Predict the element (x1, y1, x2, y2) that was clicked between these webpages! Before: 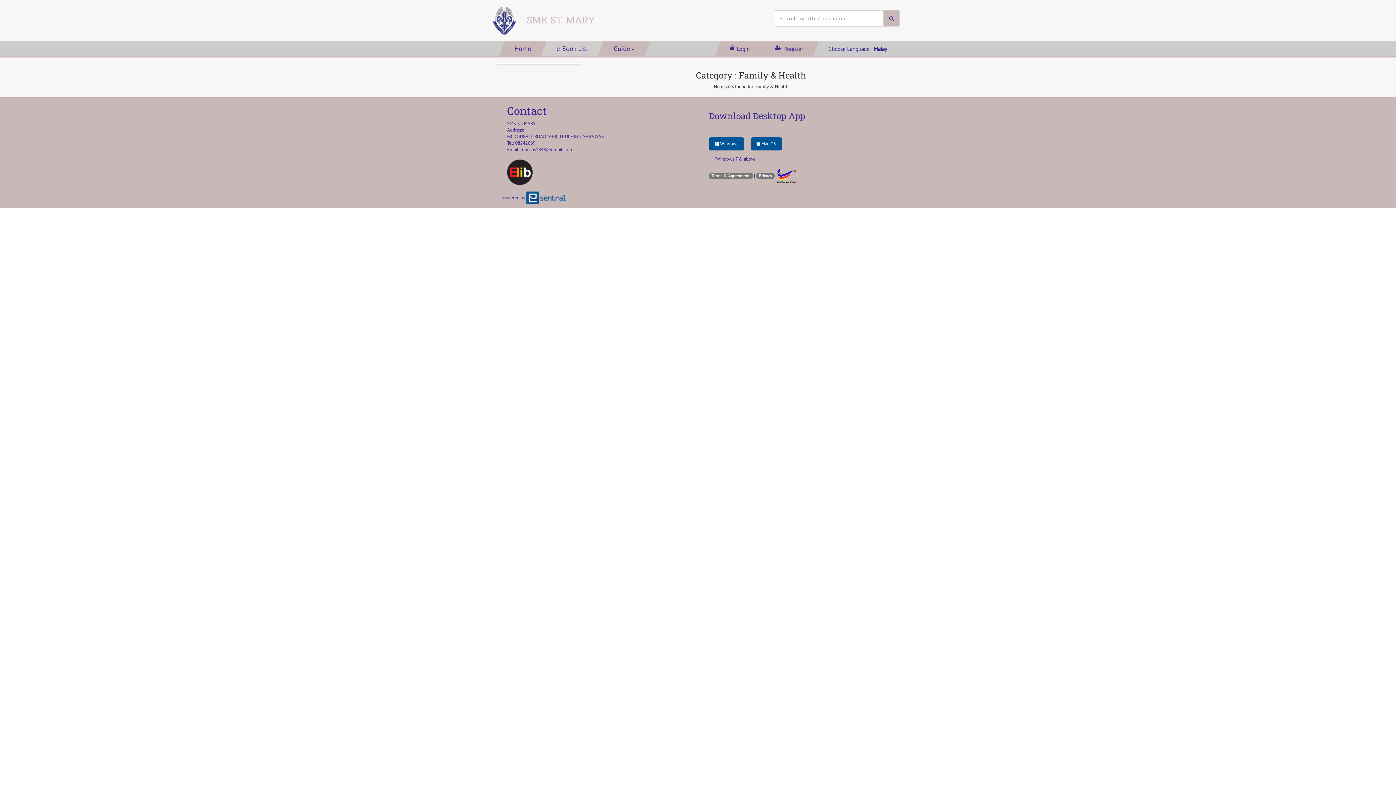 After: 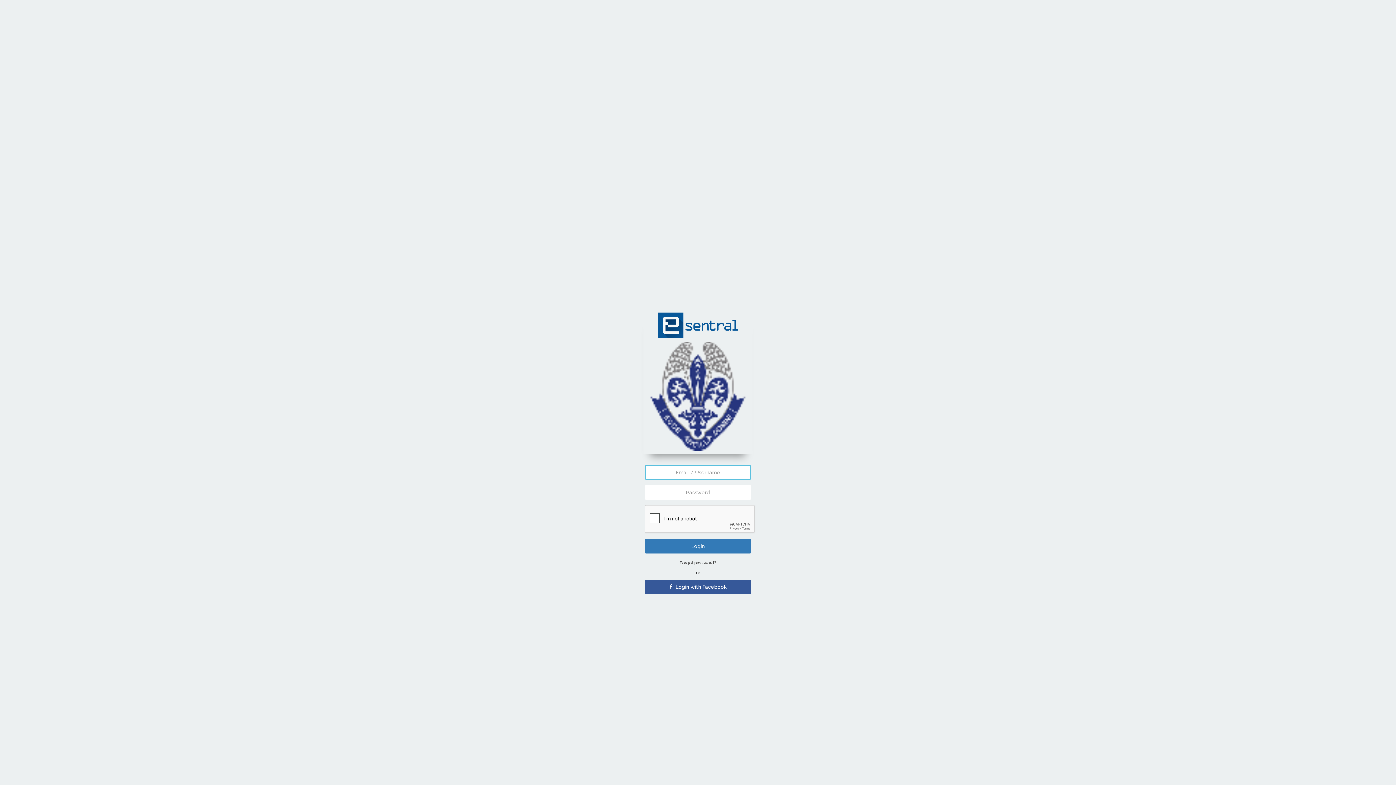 Action: label:   Login bbox: (715, 41, 765, 56)